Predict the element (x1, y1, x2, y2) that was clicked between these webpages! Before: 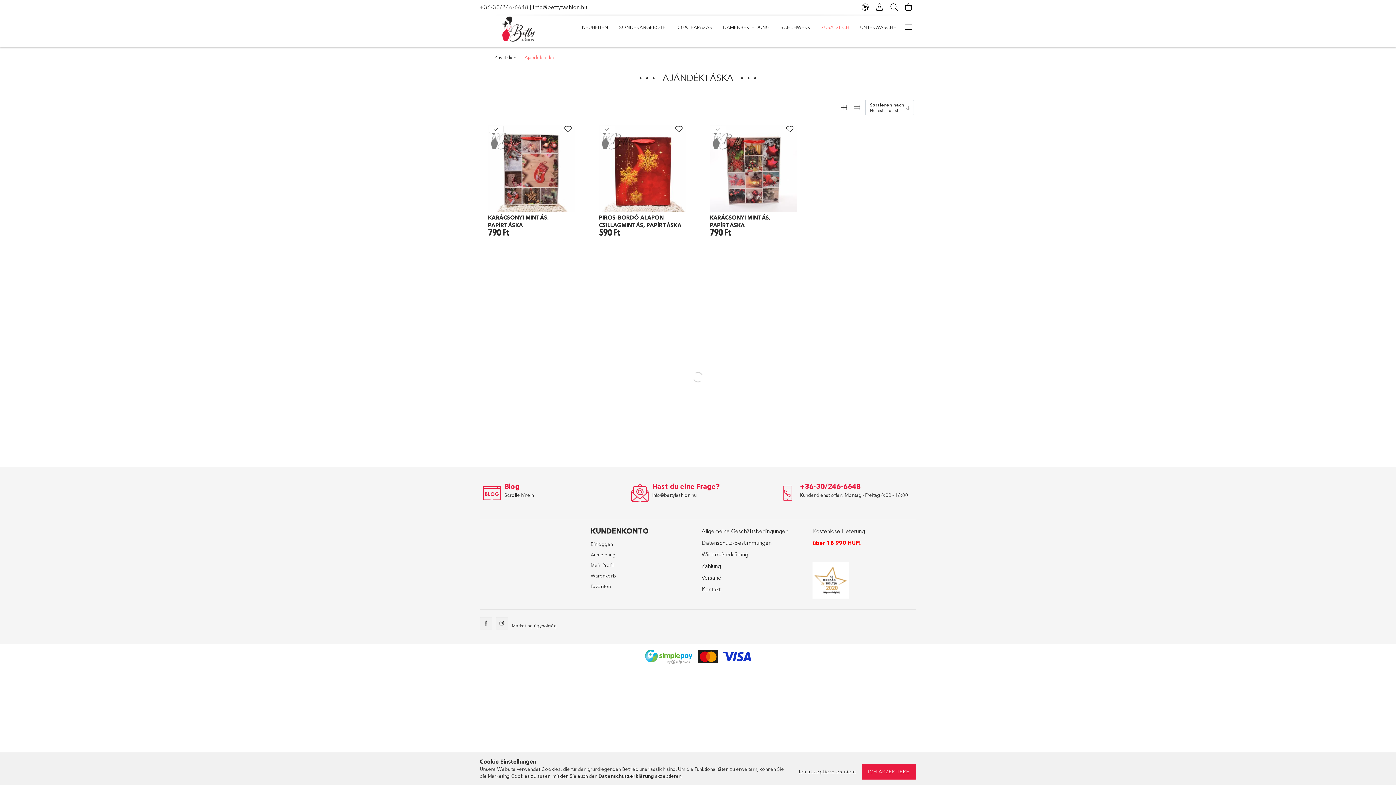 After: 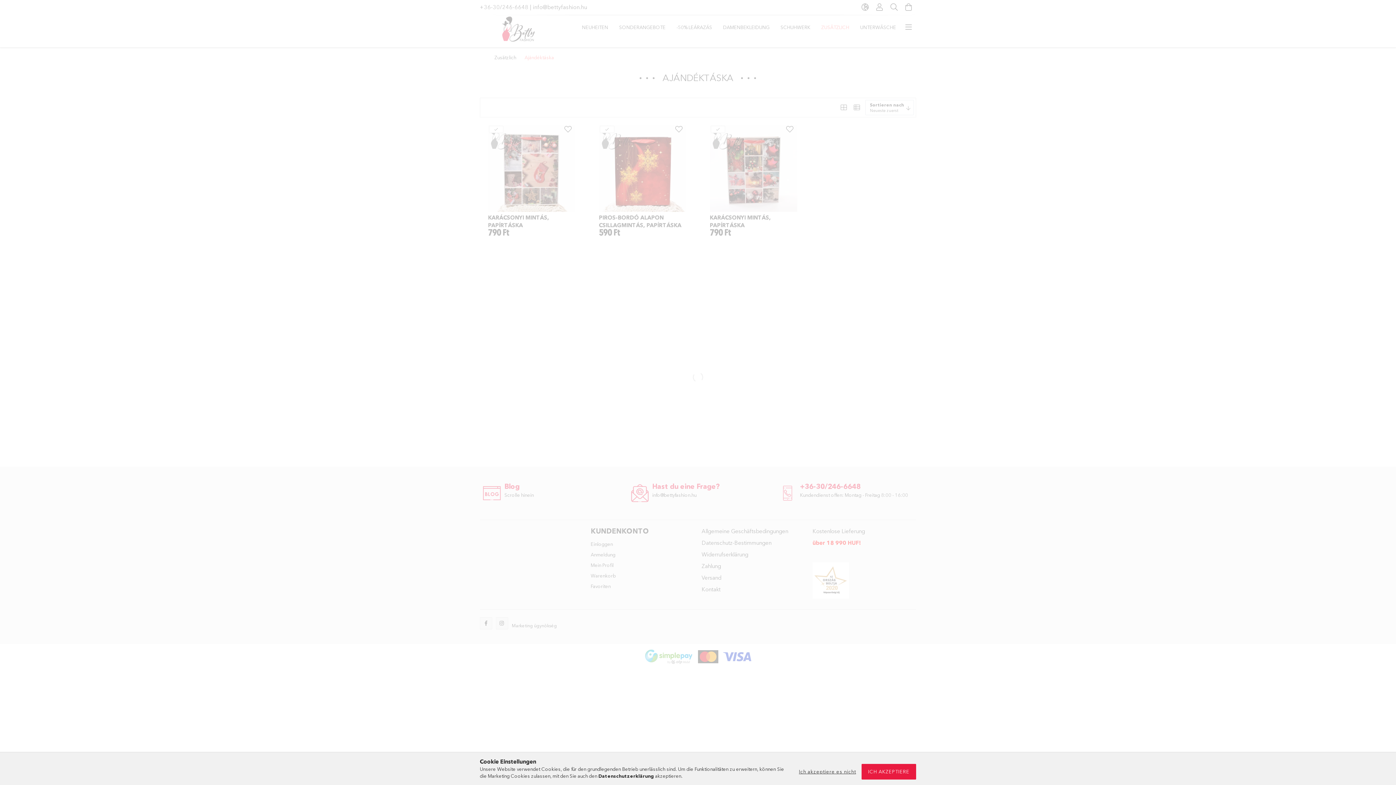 Action: label: Einloggen bbox: (590, 541, 613, 547)